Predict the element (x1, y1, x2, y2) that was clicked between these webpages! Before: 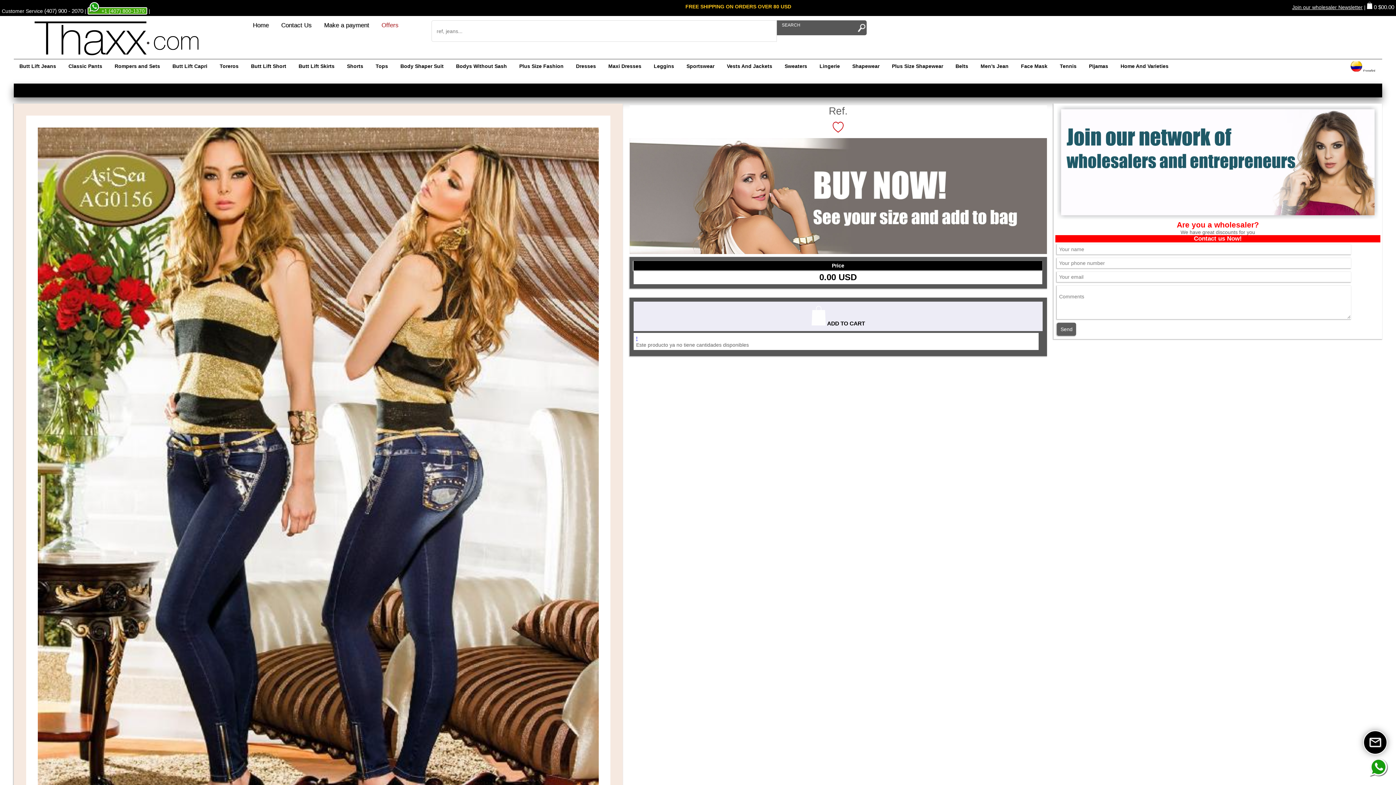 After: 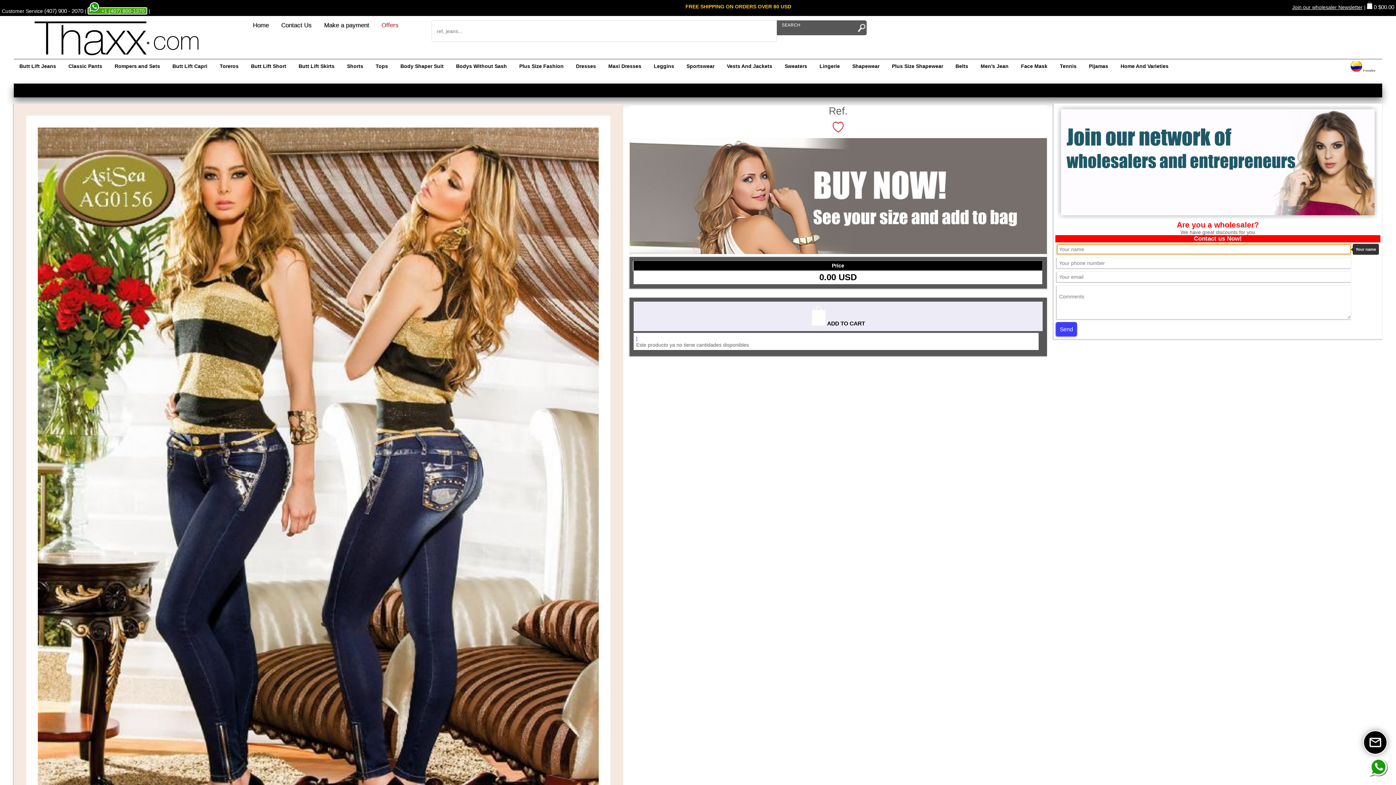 Action: bbox: (1057, 322, 1076, 336) label: Send